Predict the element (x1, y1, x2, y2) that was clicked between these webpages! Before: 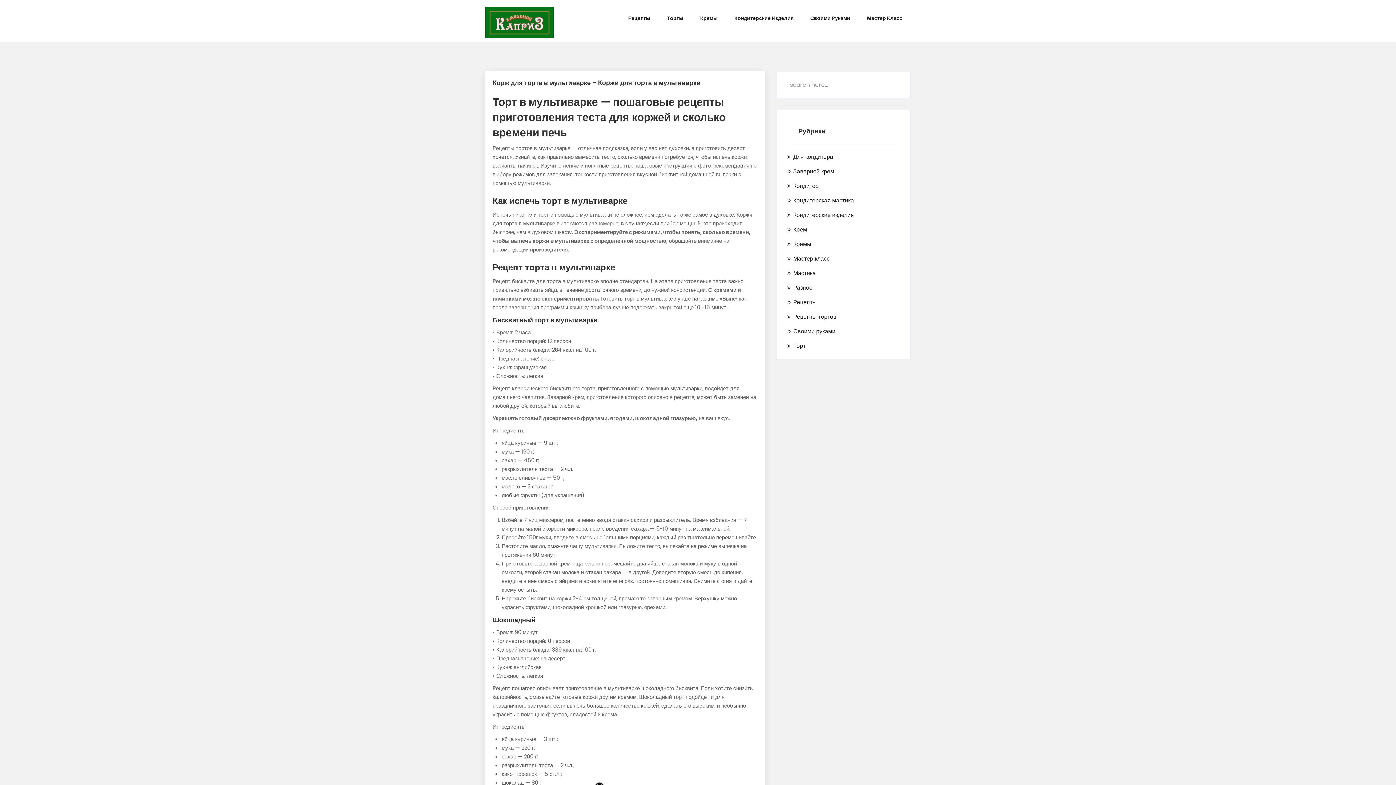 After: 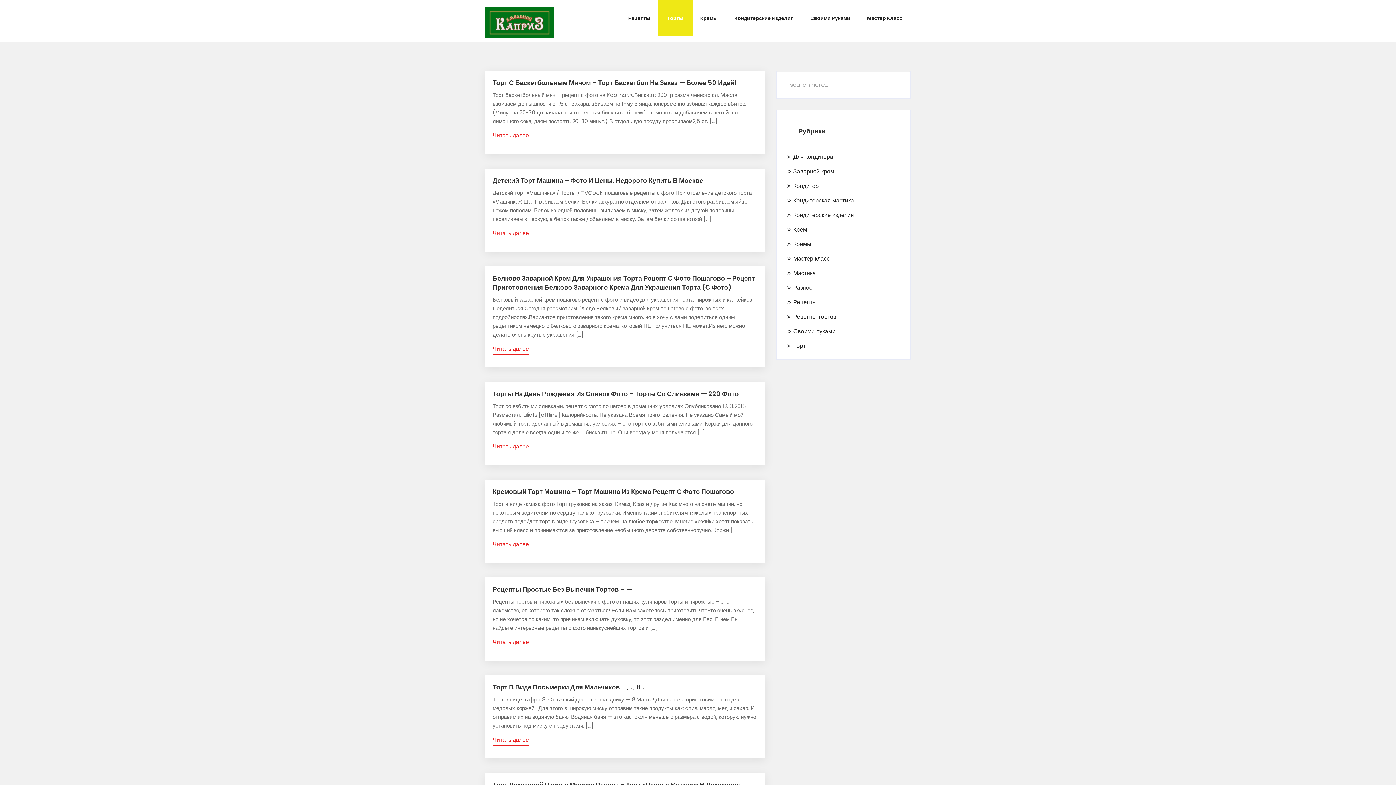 Action: label: Торты bbox: (658, 0, 692, 36)